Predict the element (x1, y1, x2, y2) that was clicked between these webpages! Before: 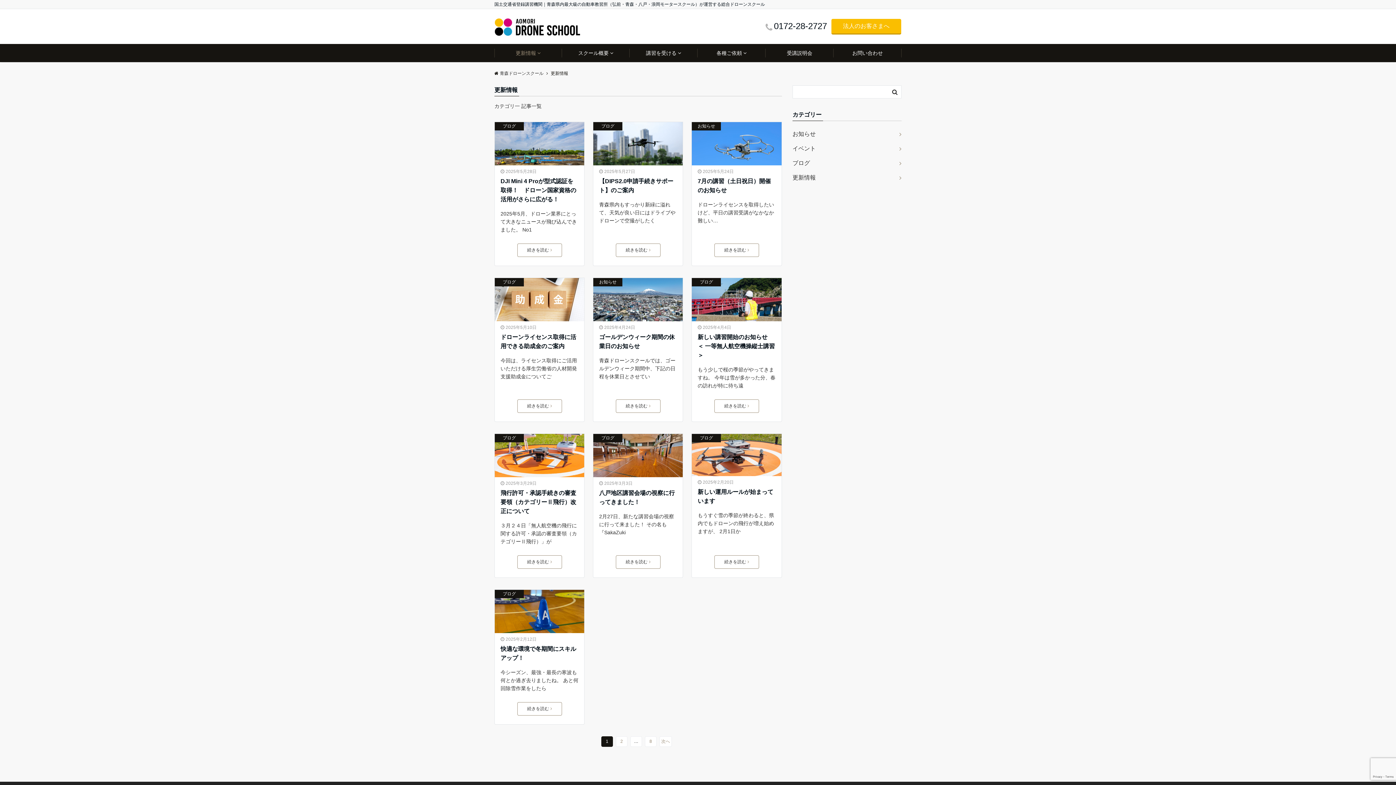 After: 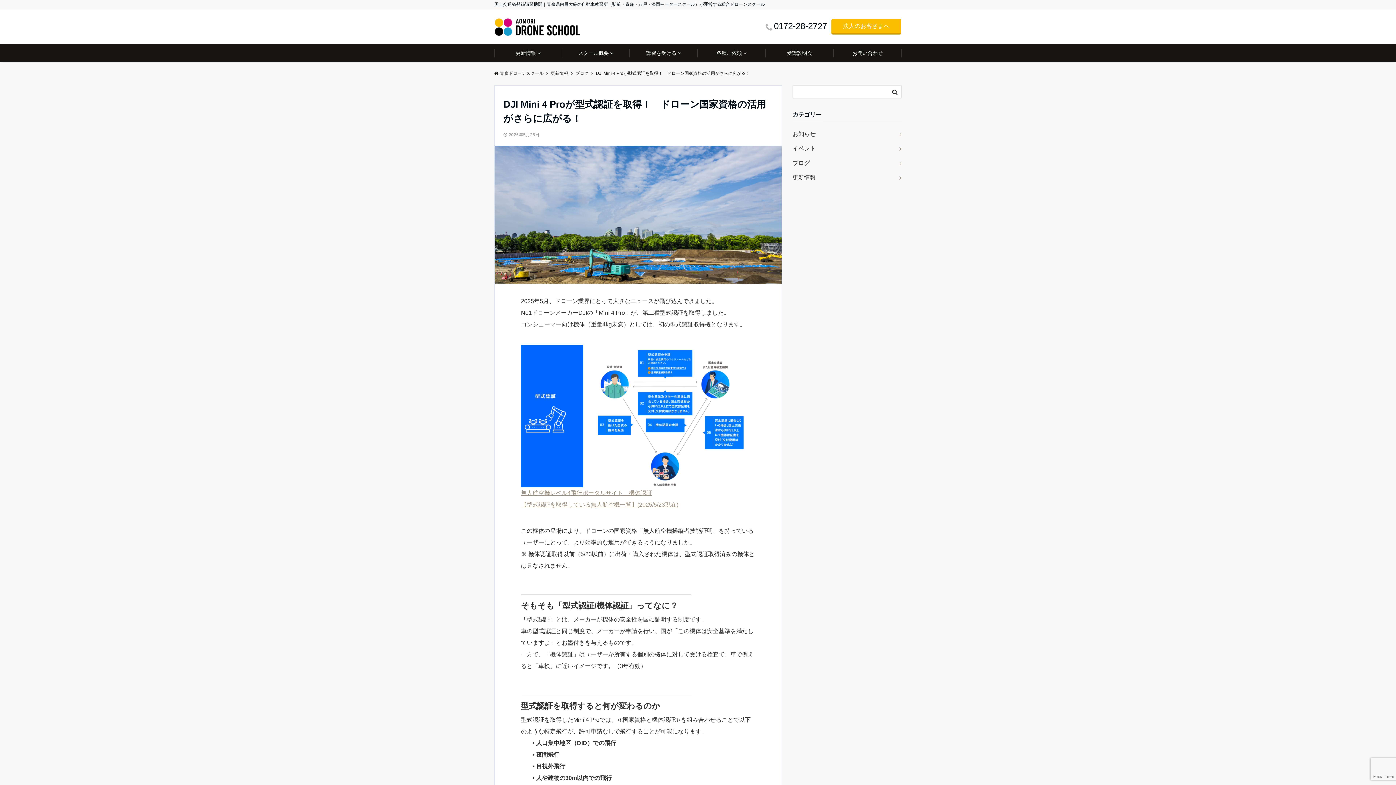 Action: bbox: (500, 176, 578, 203) label: DJI Mini 4 Proが型式認証を取得！　ドローン国家資格の活用がさらに広がる！